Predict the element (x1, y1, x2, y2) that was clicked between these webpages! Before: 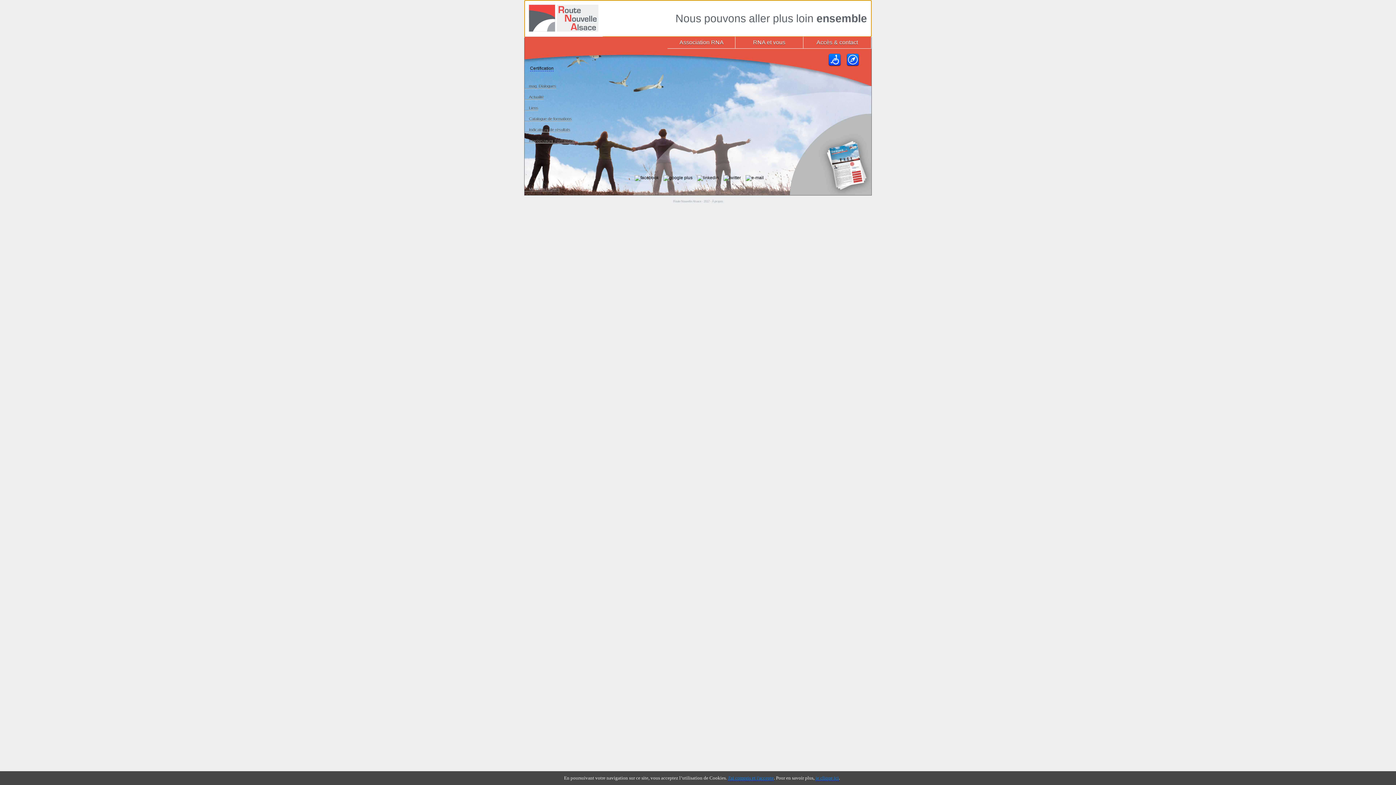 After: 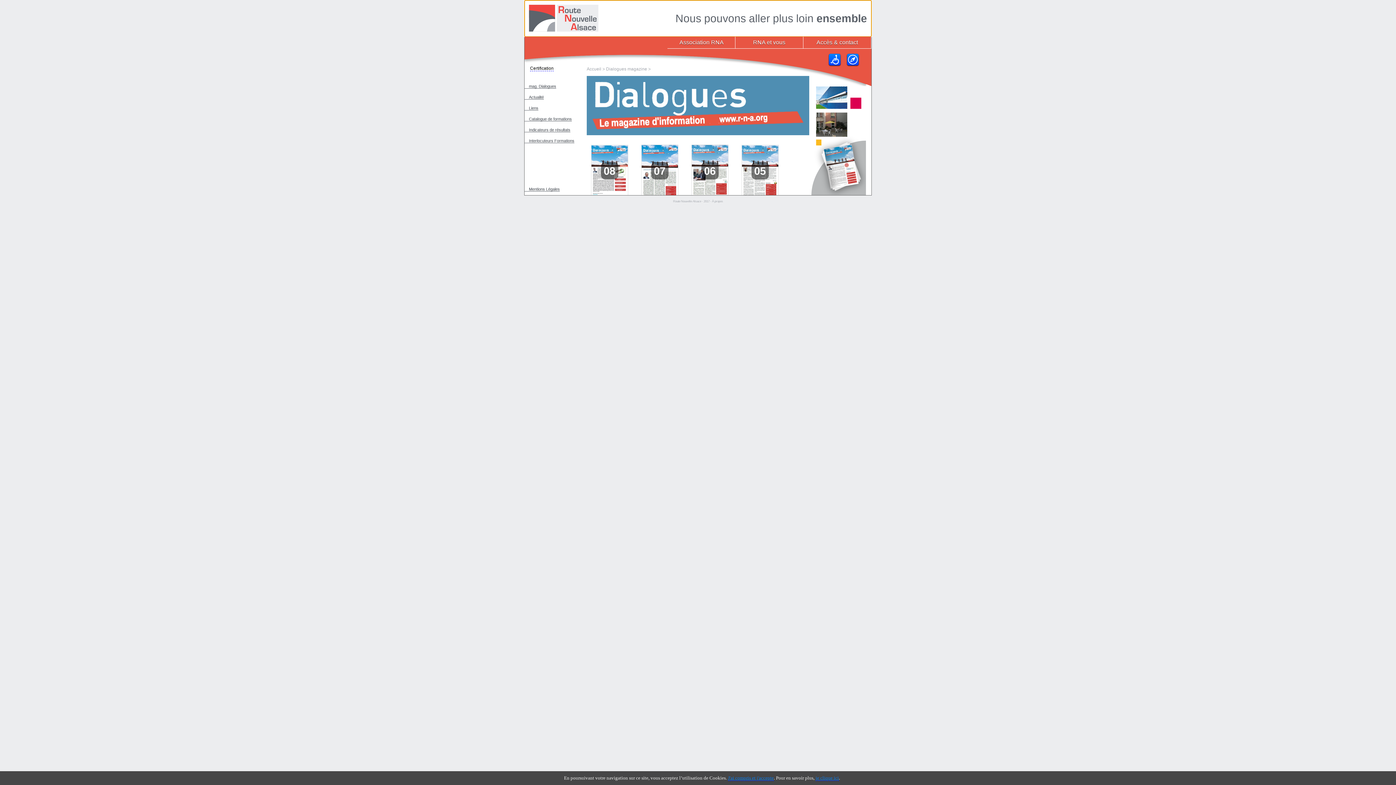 Action: label: mag. Dialogues bbox: (524, 84, 556, 88)